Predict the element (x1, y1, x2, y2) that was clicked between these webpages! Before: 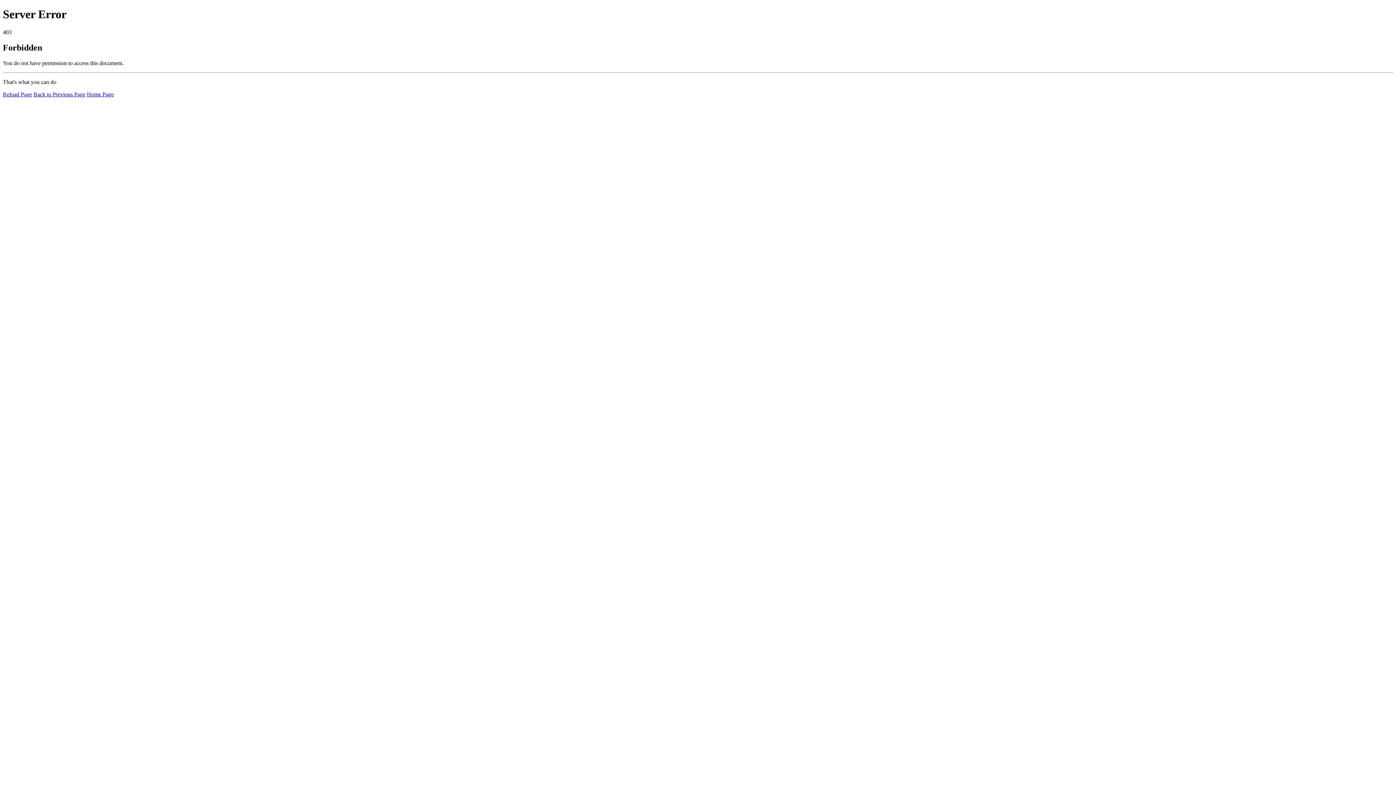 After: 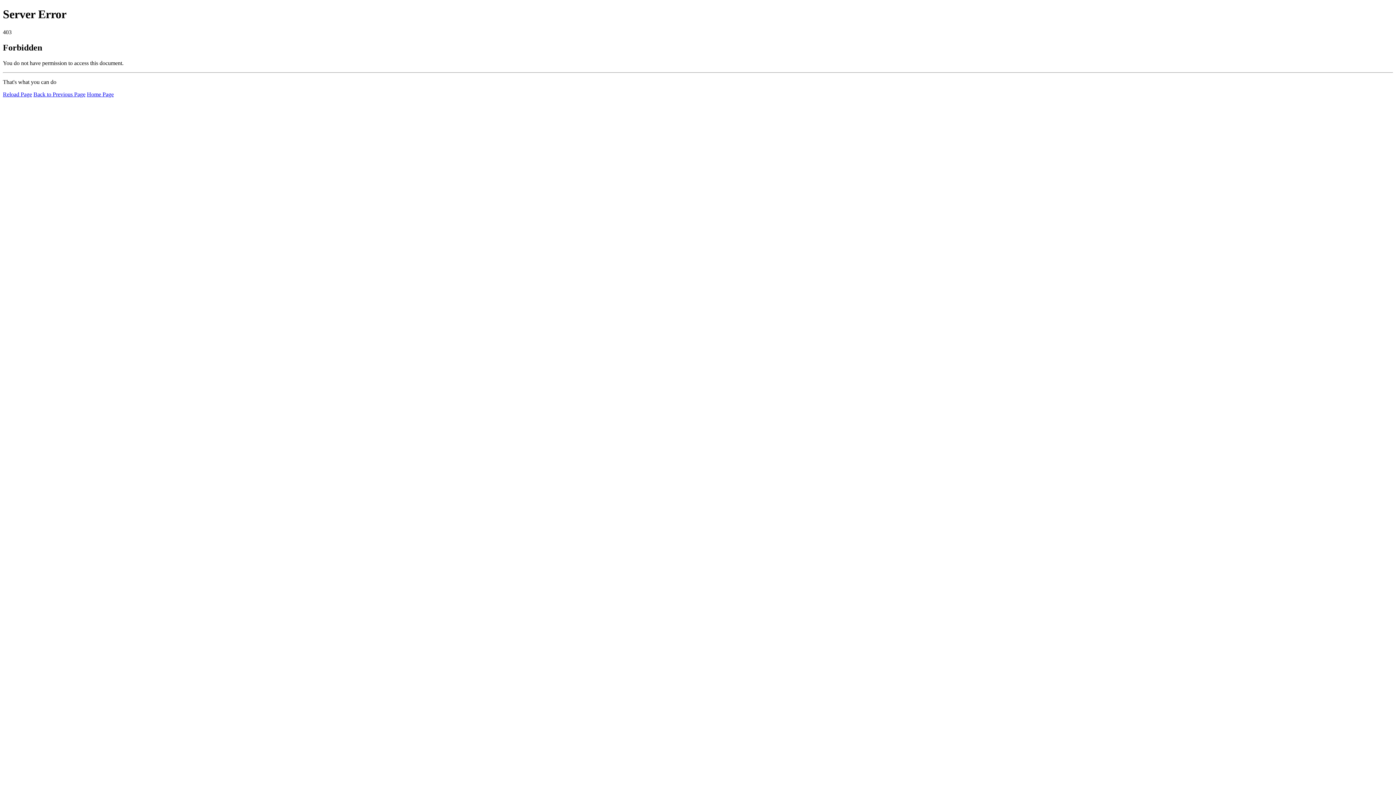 Action: bbox: (86, 91, 113, 97) label: Home Page